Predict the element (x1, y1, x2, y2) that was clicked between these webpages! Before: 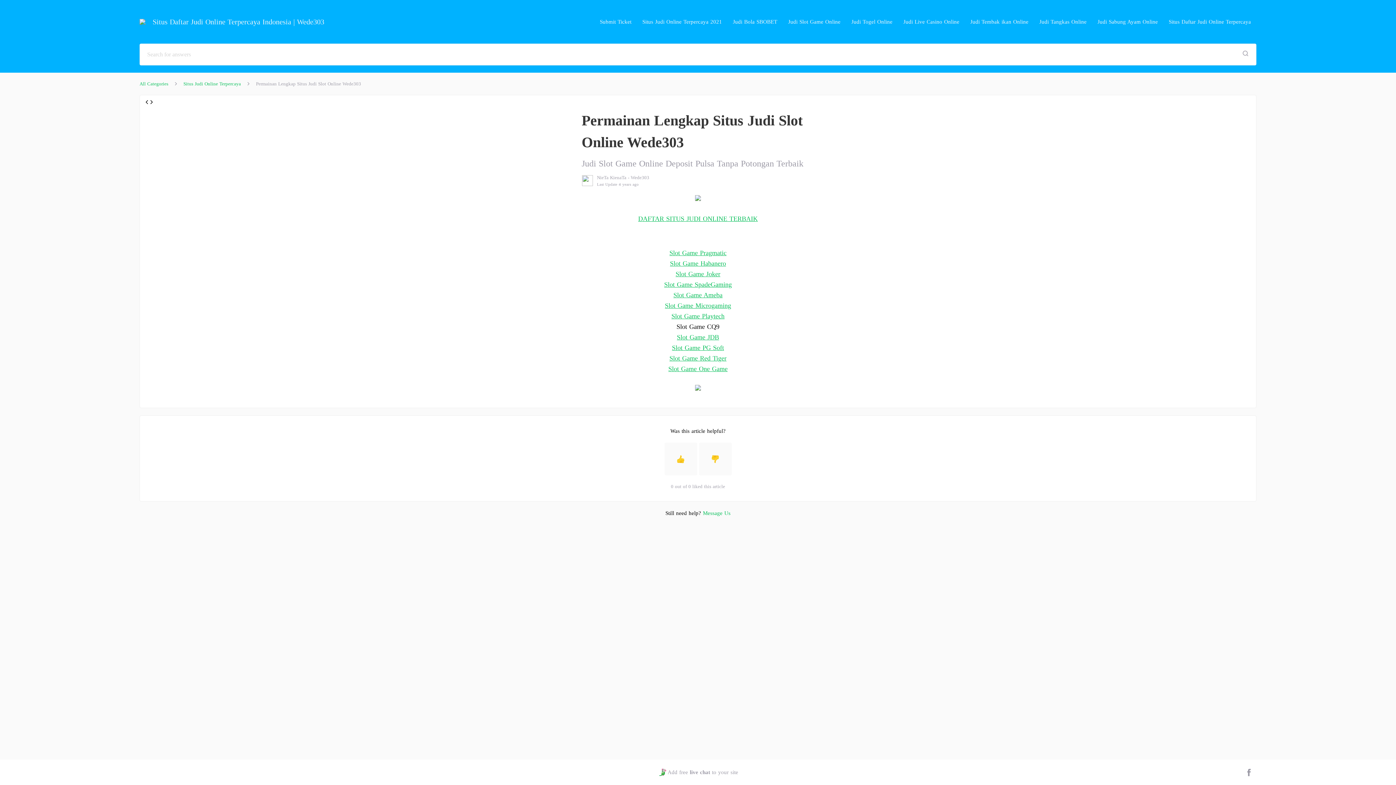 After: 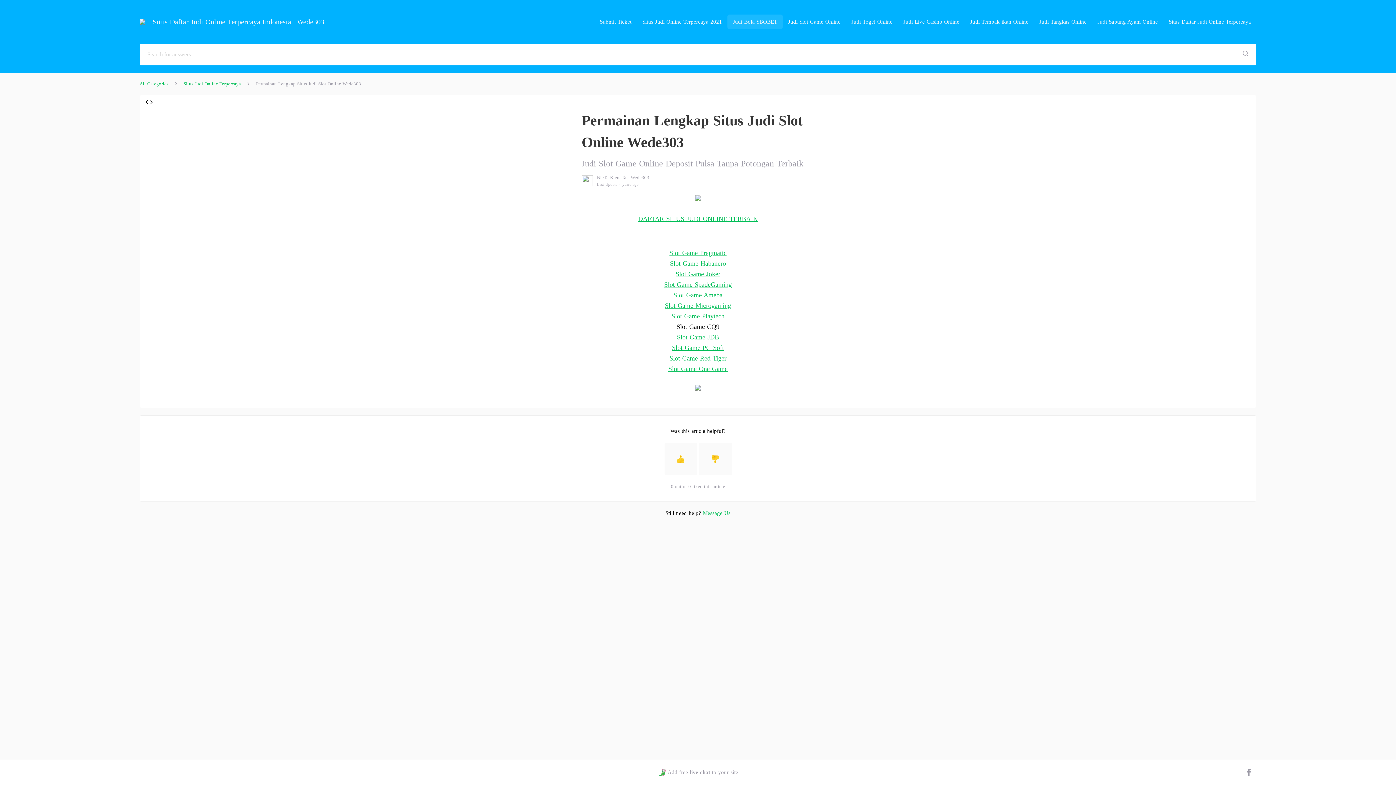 Action: bbox: (727, 14, 782, 29) label: Judi Bola SBOBET